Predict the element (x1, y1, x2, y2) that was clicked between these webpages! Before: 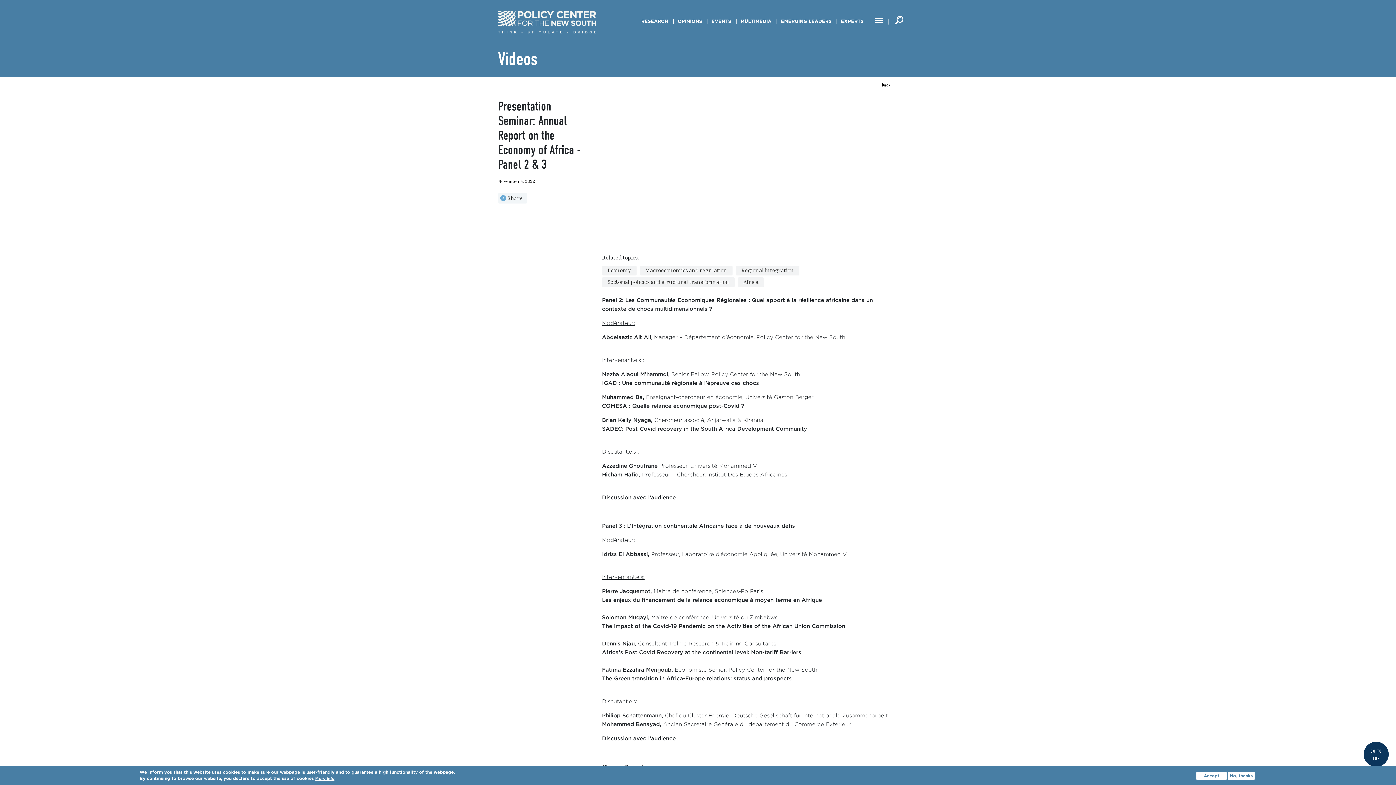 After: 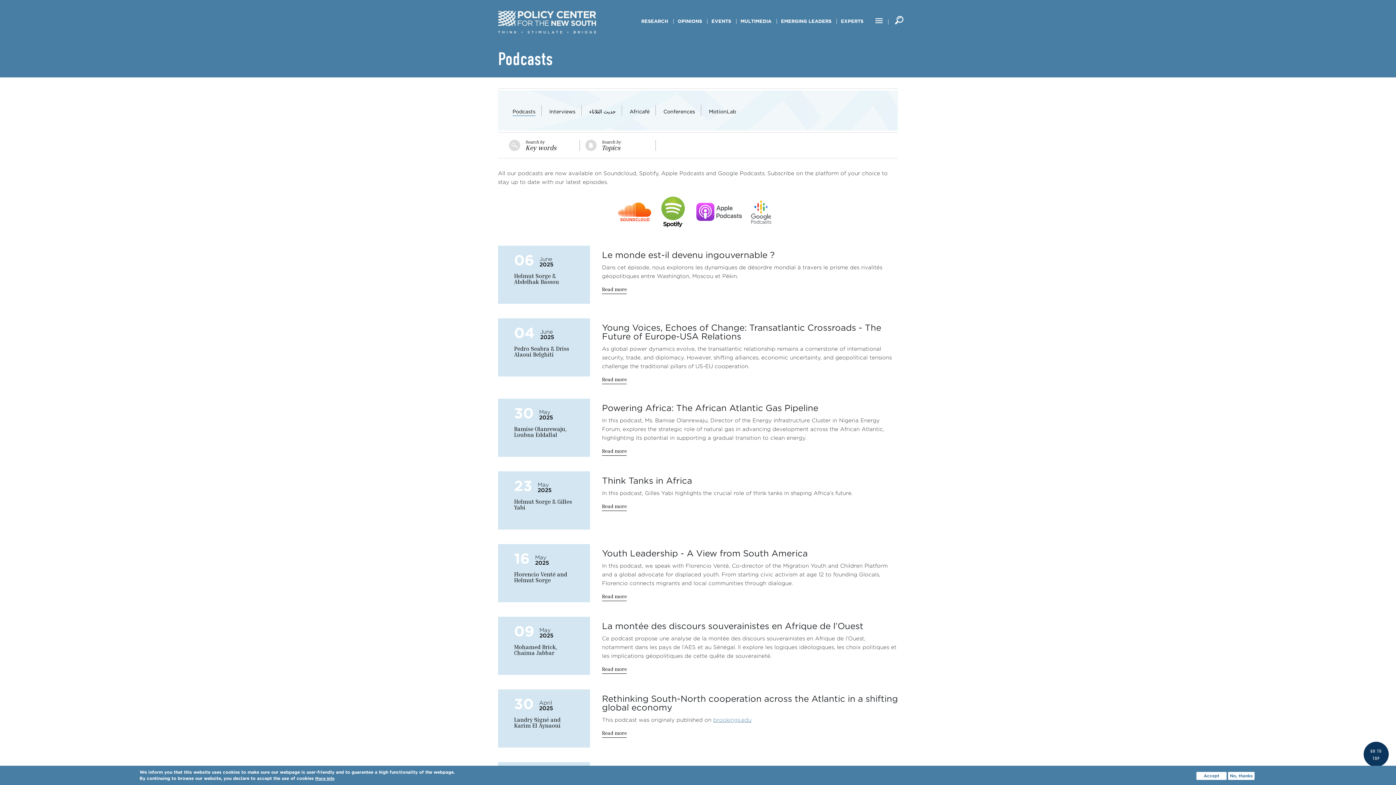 Action: bbox: (737, 18, 777, 24) label: MULTIMEDIA